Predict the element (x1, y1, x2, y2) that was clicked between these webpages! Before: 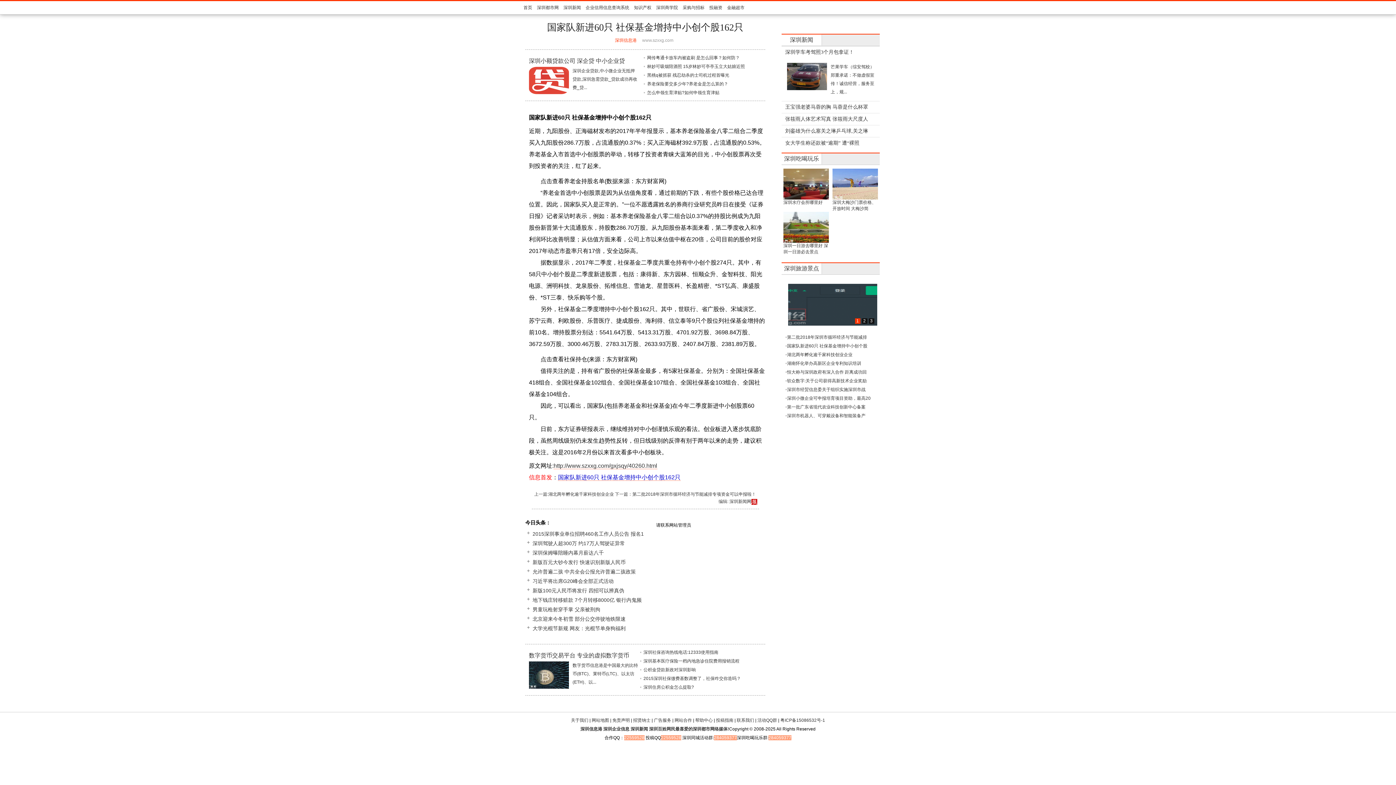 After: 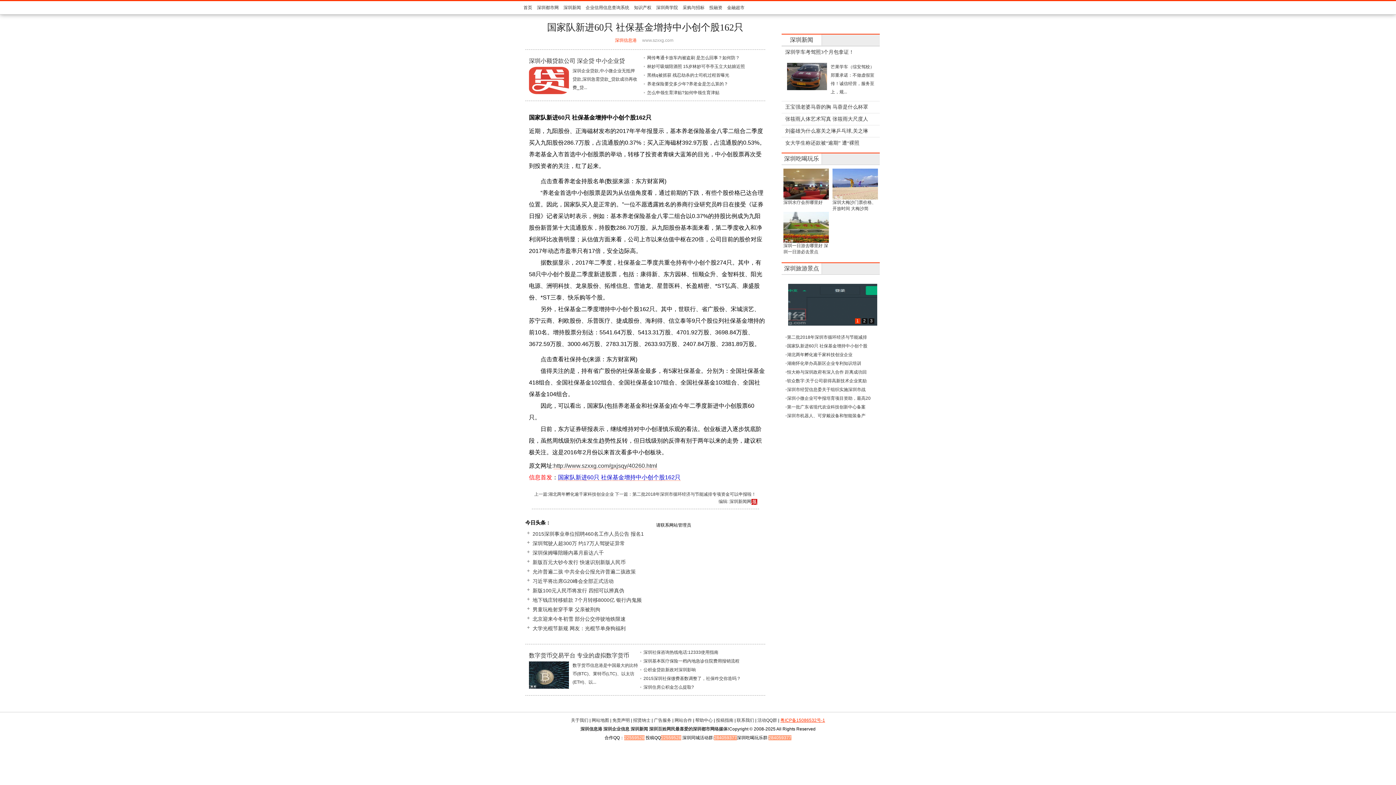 Action: bbox: (780, 718, 825, 723) label: 粤ICP备15086532号-1